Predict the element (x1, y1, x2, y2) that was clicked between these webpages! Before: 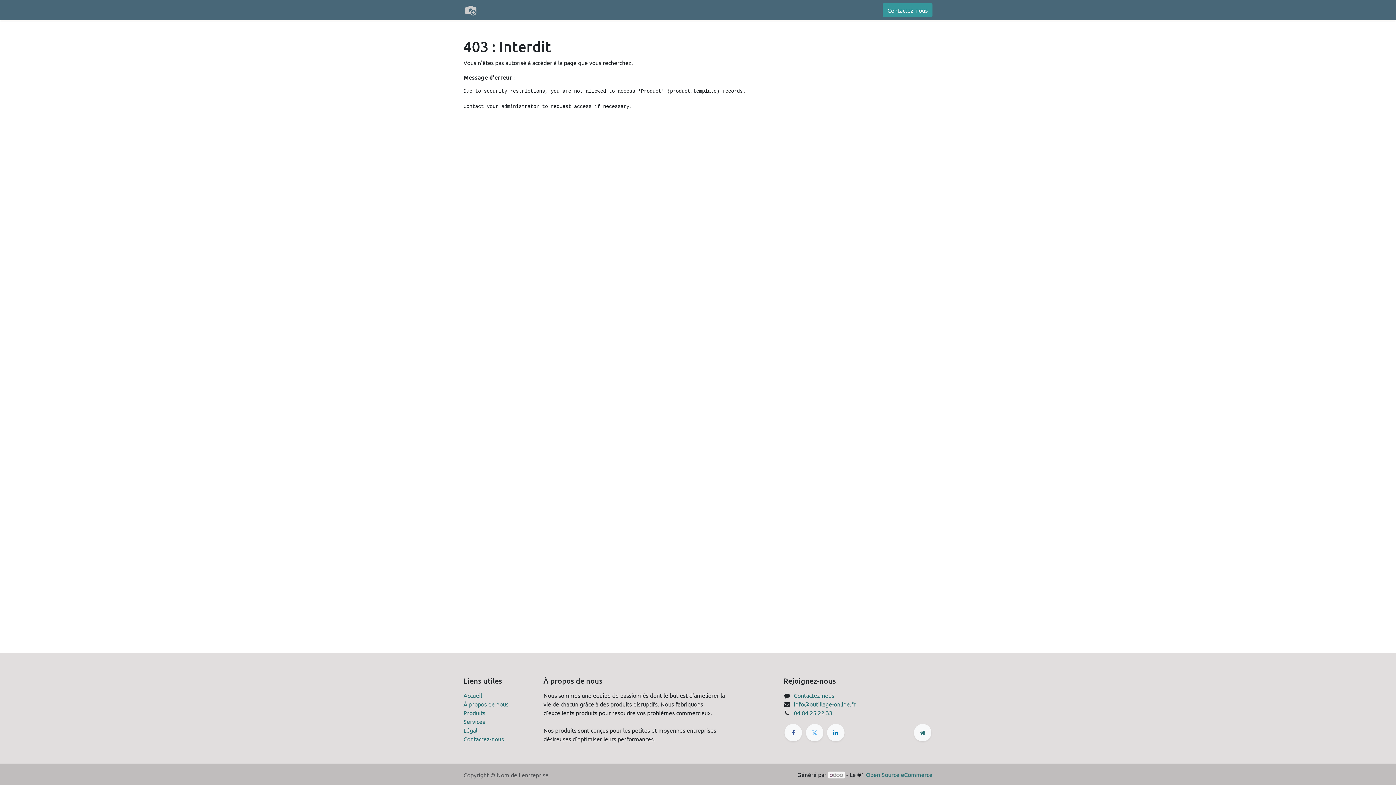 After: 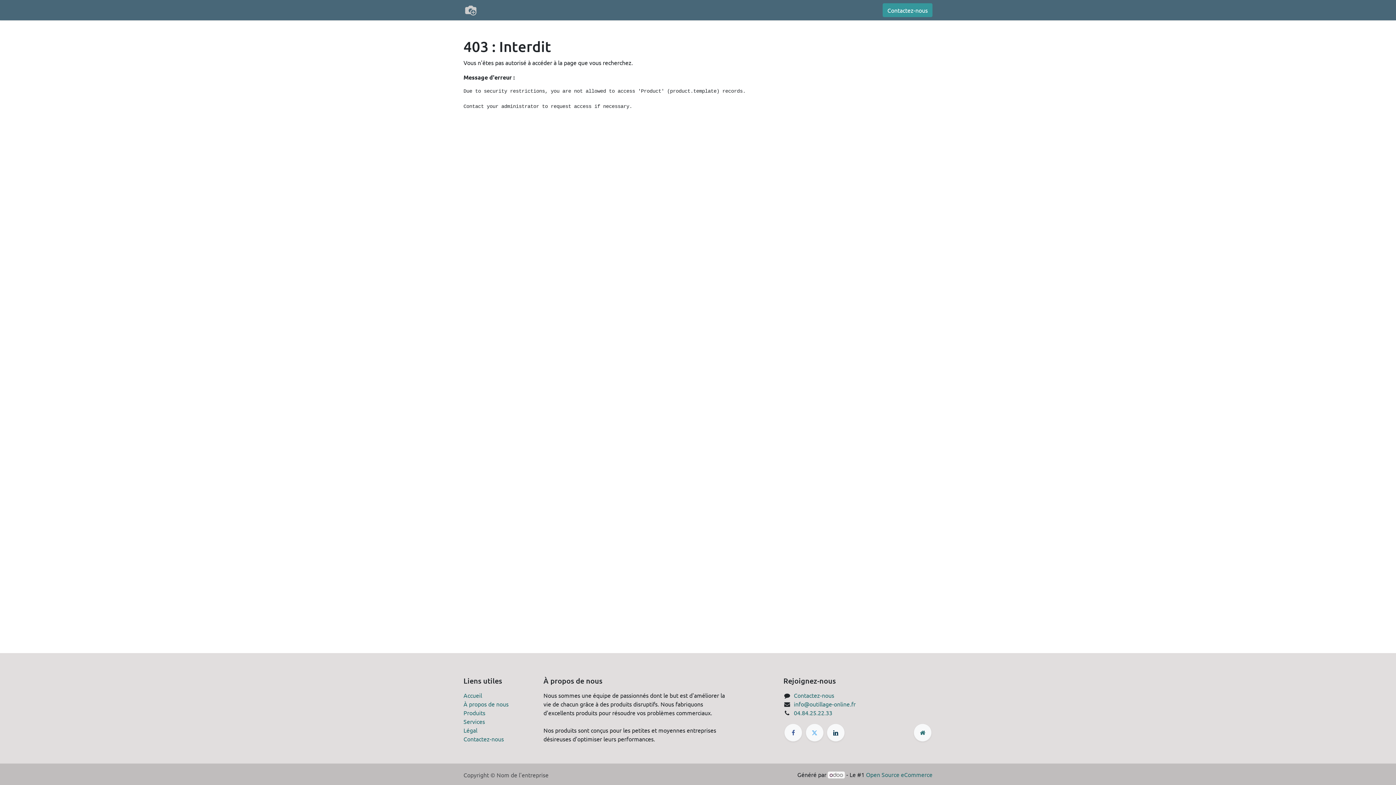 Action: bbox: (827, 724, 844, 741)